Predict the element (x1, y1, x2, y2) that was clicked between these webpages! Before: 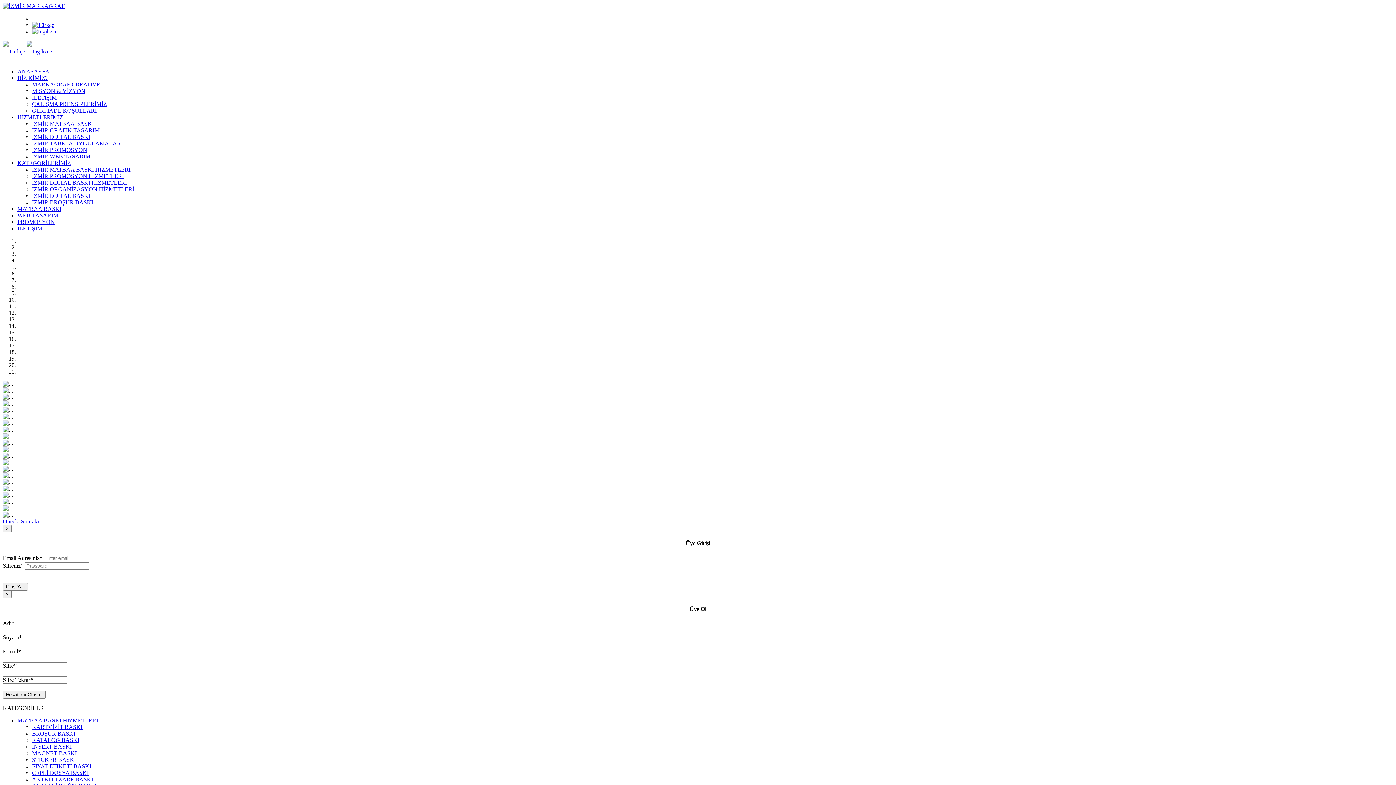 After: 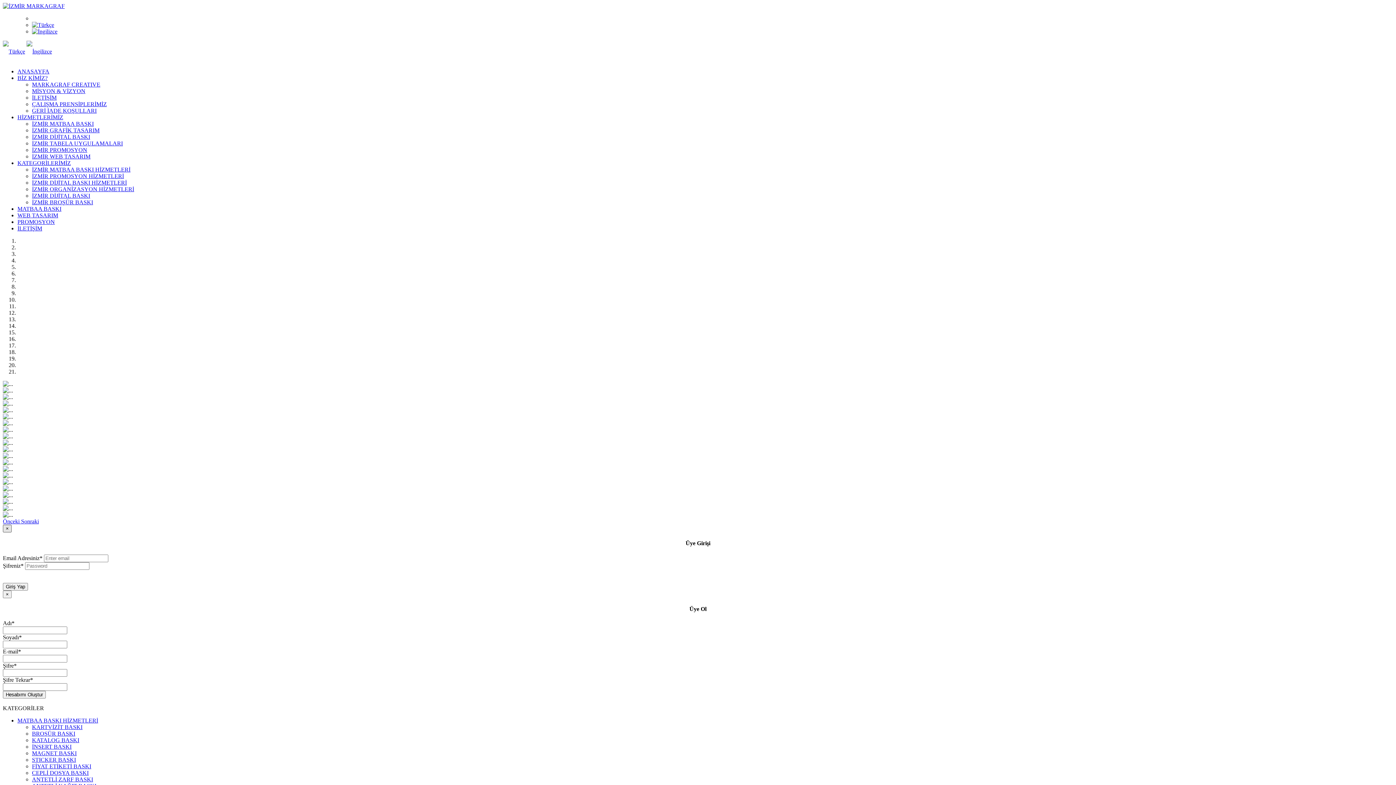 Action: bbox: (2, 525, 11, 532) label: Close